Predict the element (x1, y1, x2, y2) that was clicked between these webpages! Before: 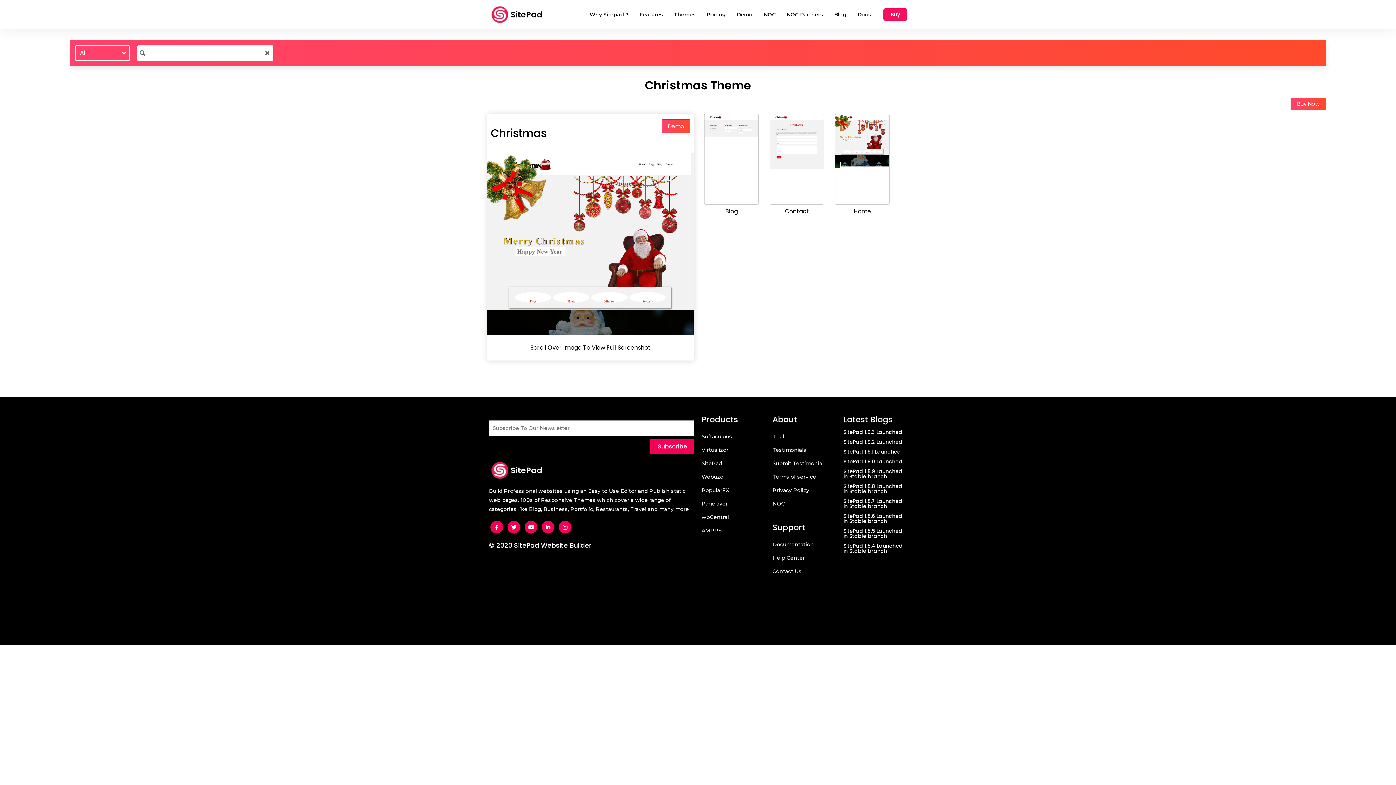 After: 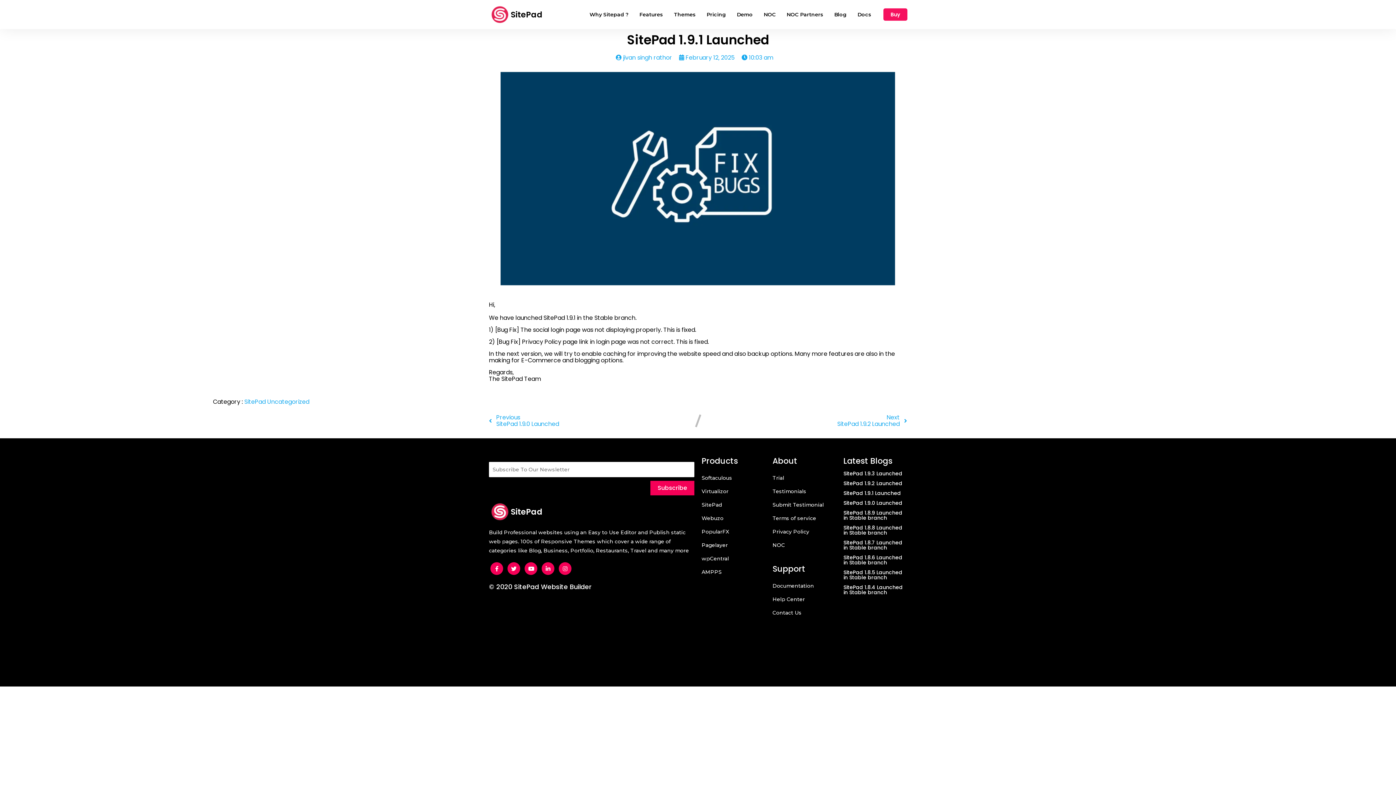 Action: bbox: (843, 449, 907, 454) label: SitePad 1.9.1 Launched